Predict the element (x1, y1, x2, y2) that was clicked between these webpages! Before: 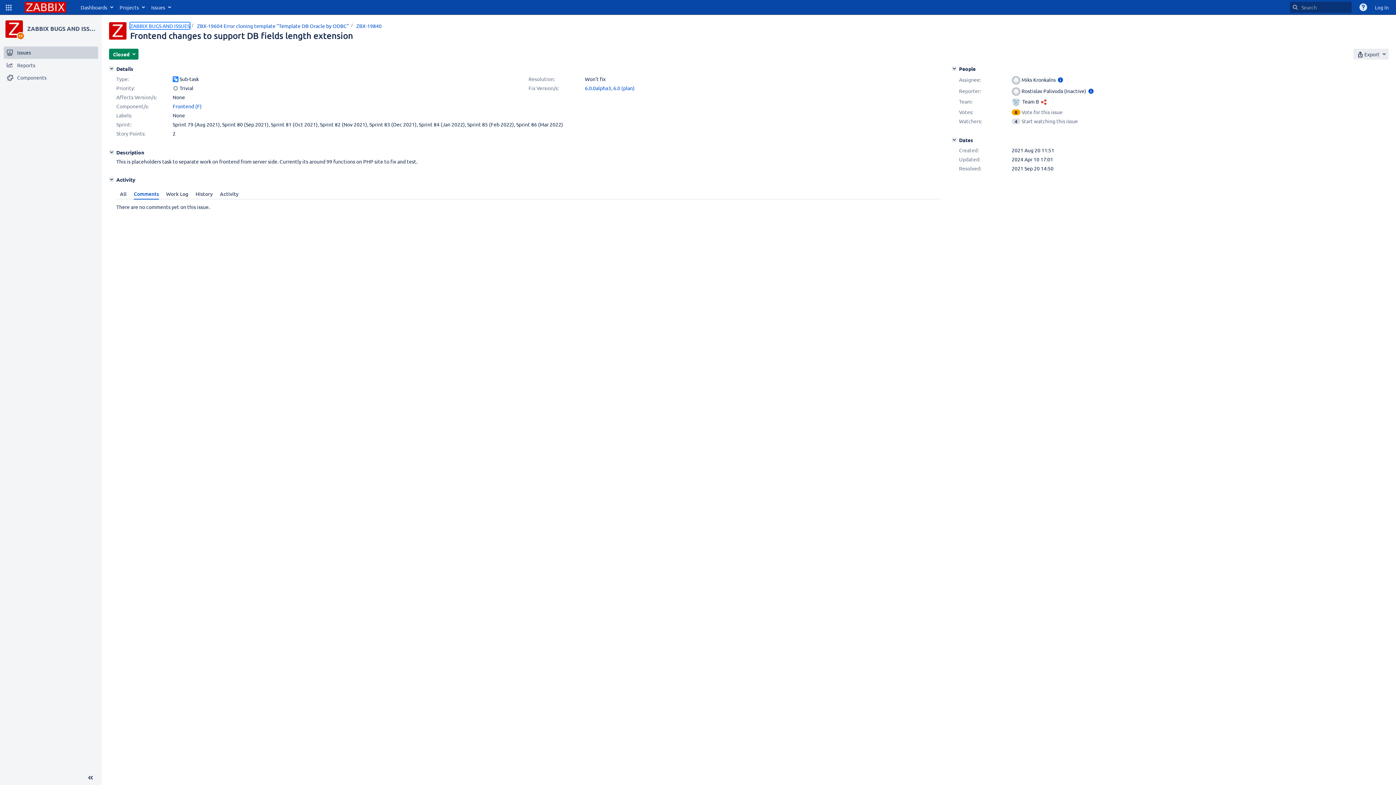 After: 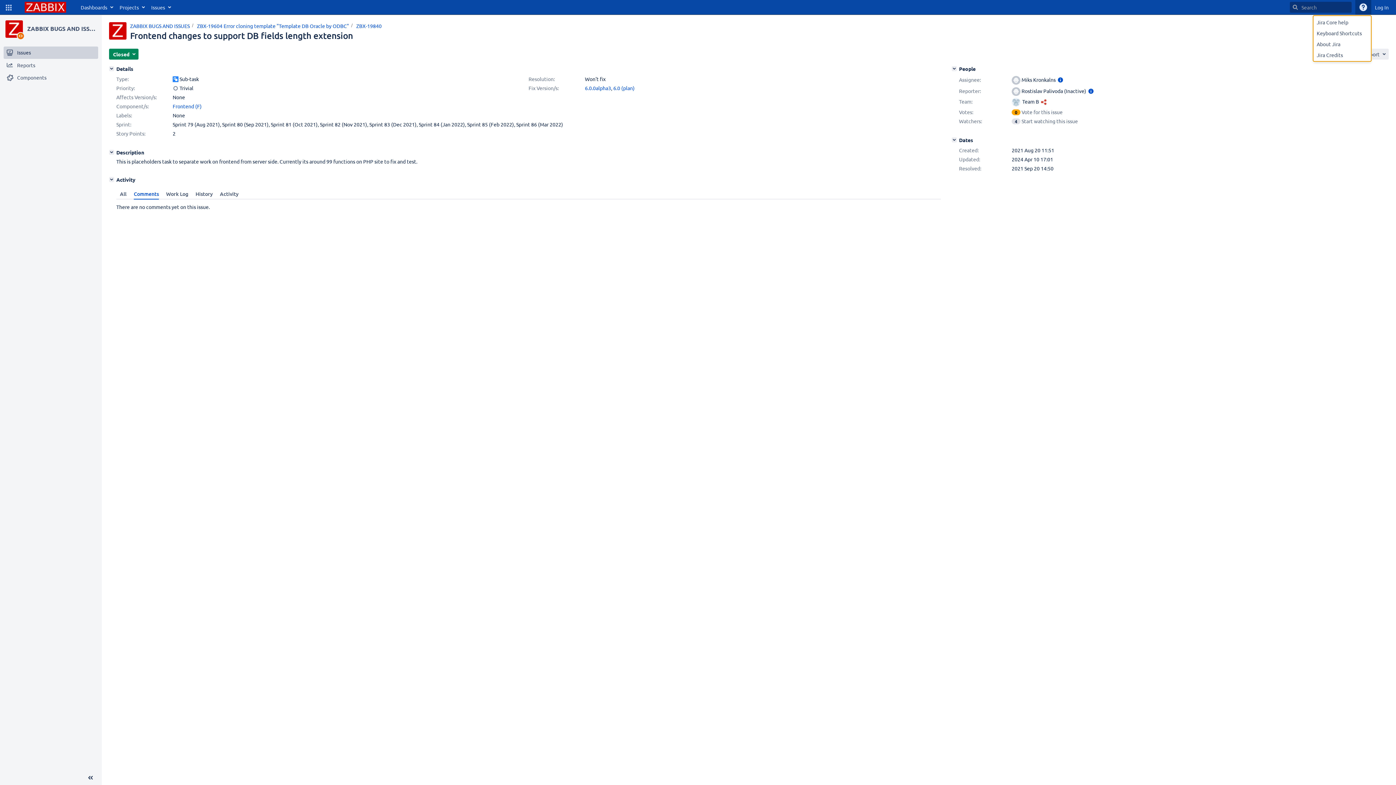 Action: bbox: (1355, 0, 1371, 14) label: Help